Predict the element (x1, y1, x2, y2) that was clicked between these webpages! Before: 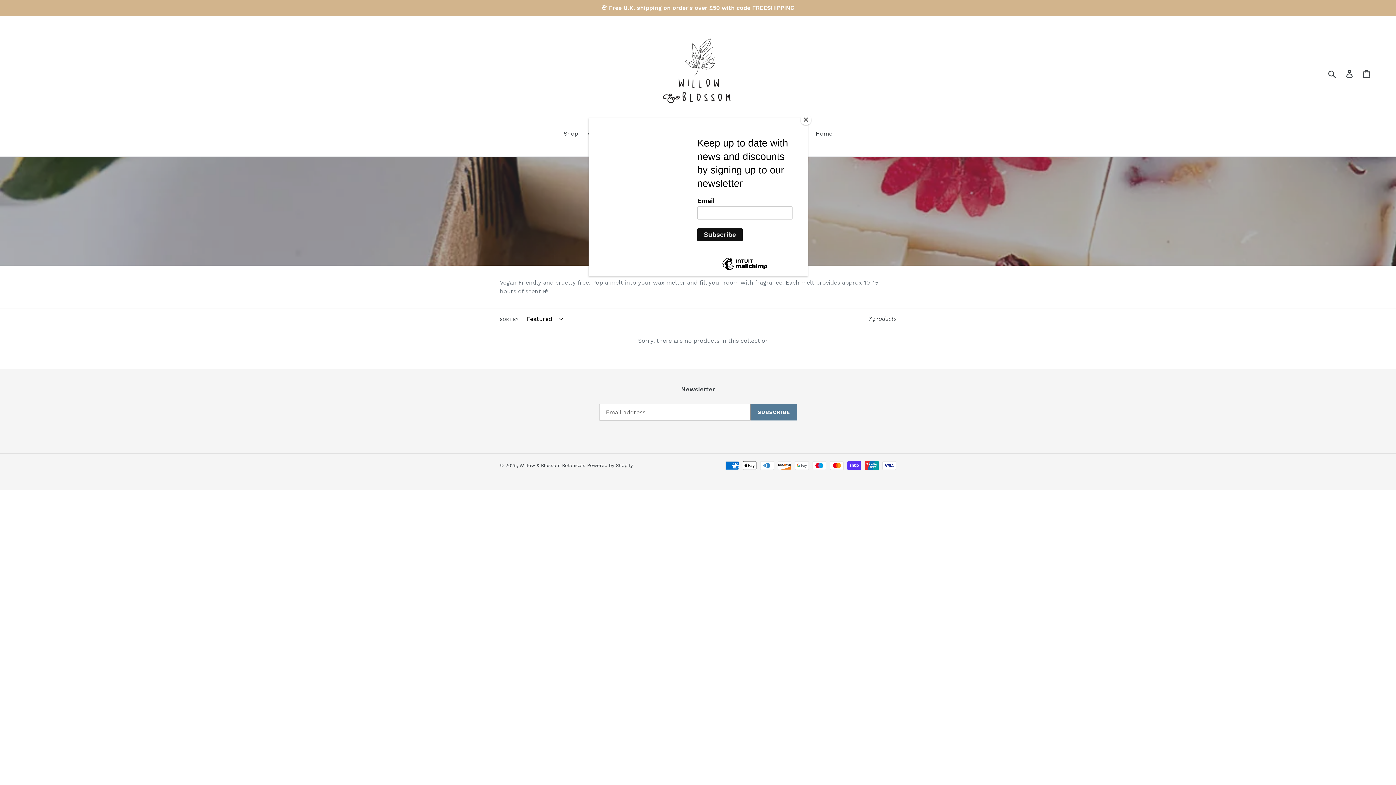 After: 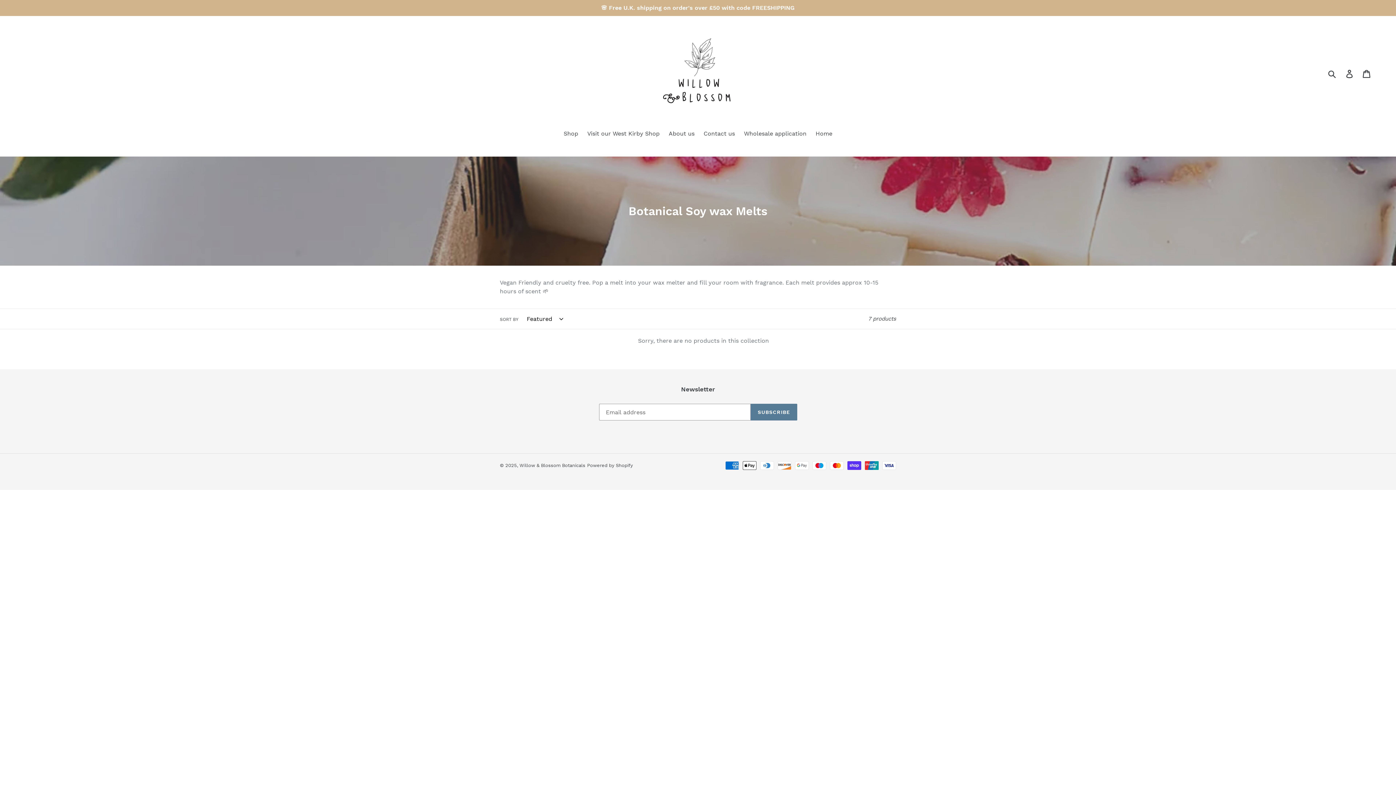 Action: label: Close bbox: (800, 114, 811, 125)